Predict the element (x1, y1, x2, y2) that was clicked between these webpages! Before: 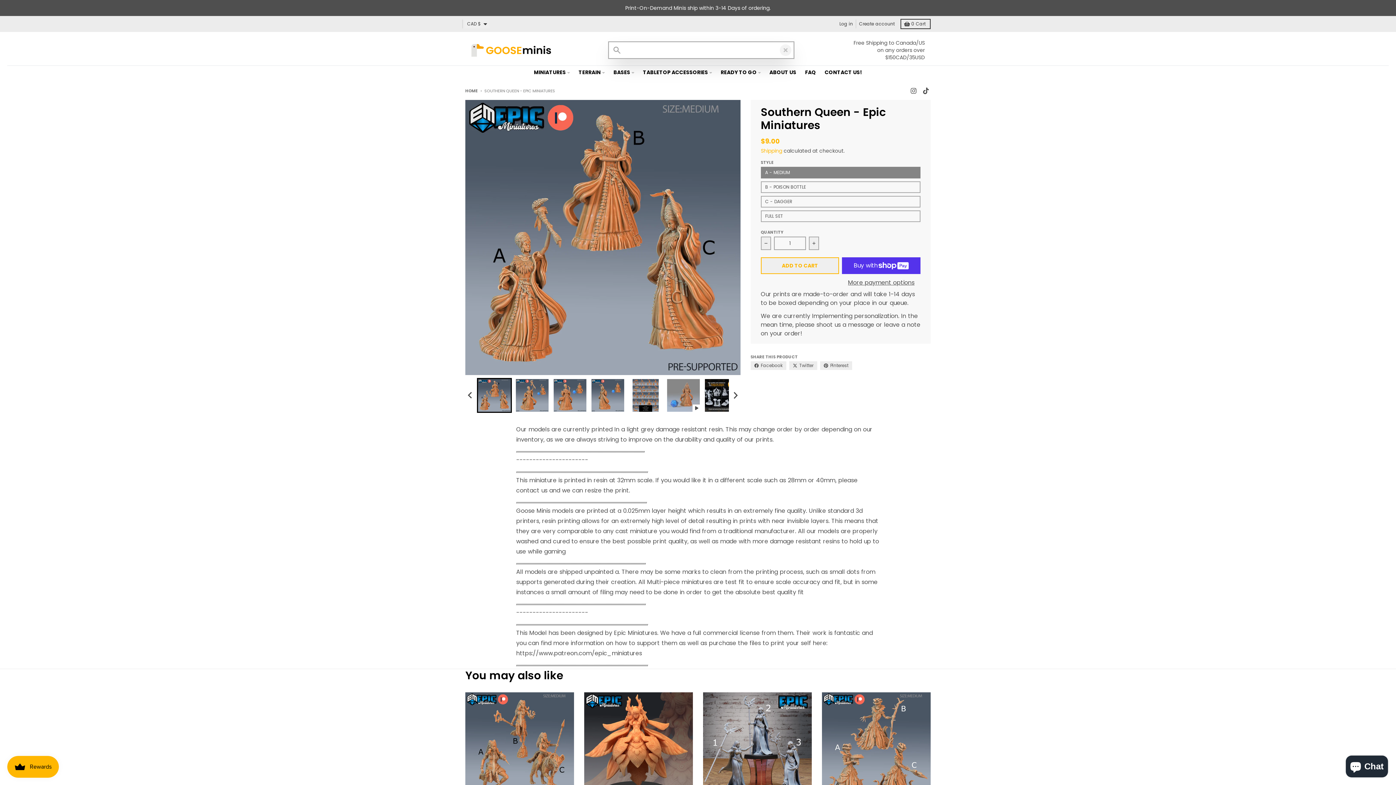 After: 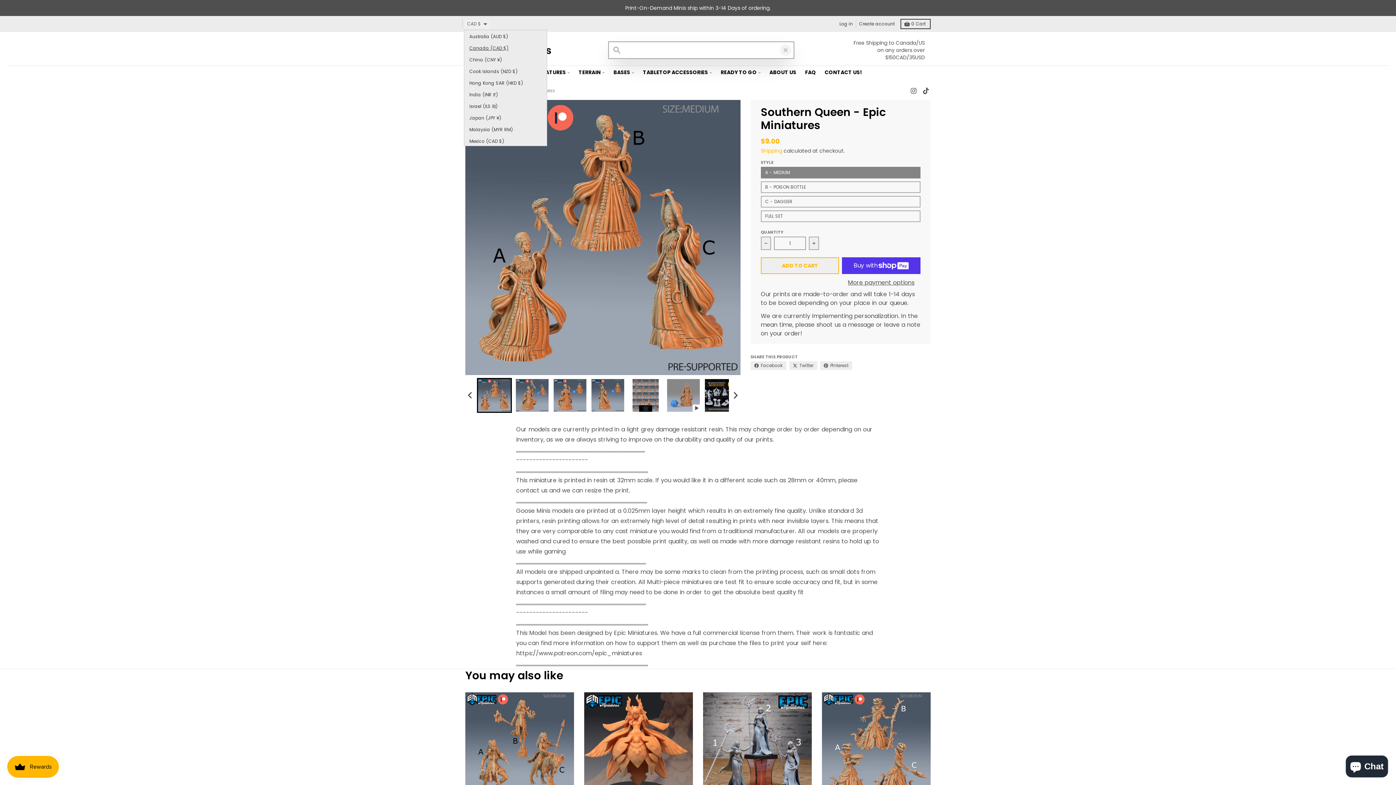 Action: label: CAD $ bbox: (464, 19, 489, 28)